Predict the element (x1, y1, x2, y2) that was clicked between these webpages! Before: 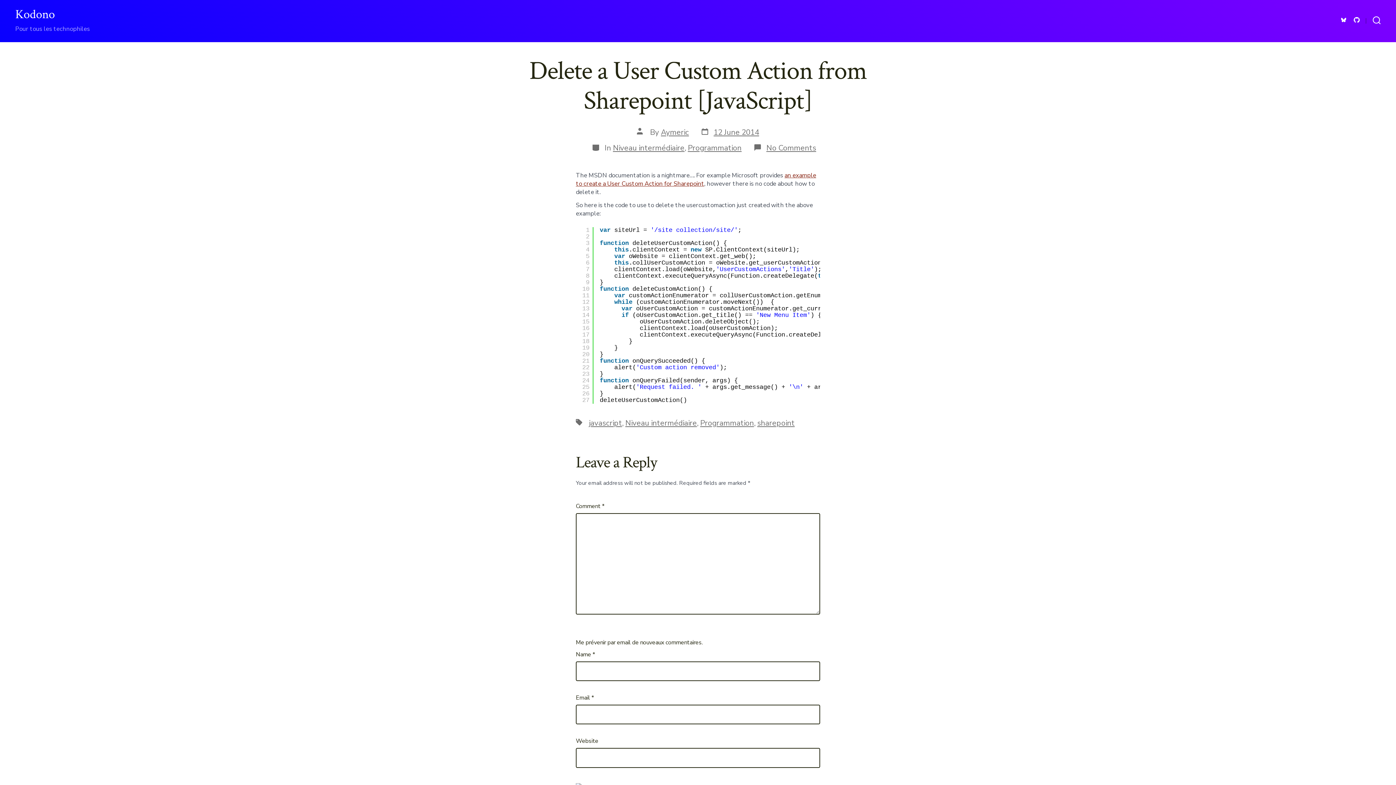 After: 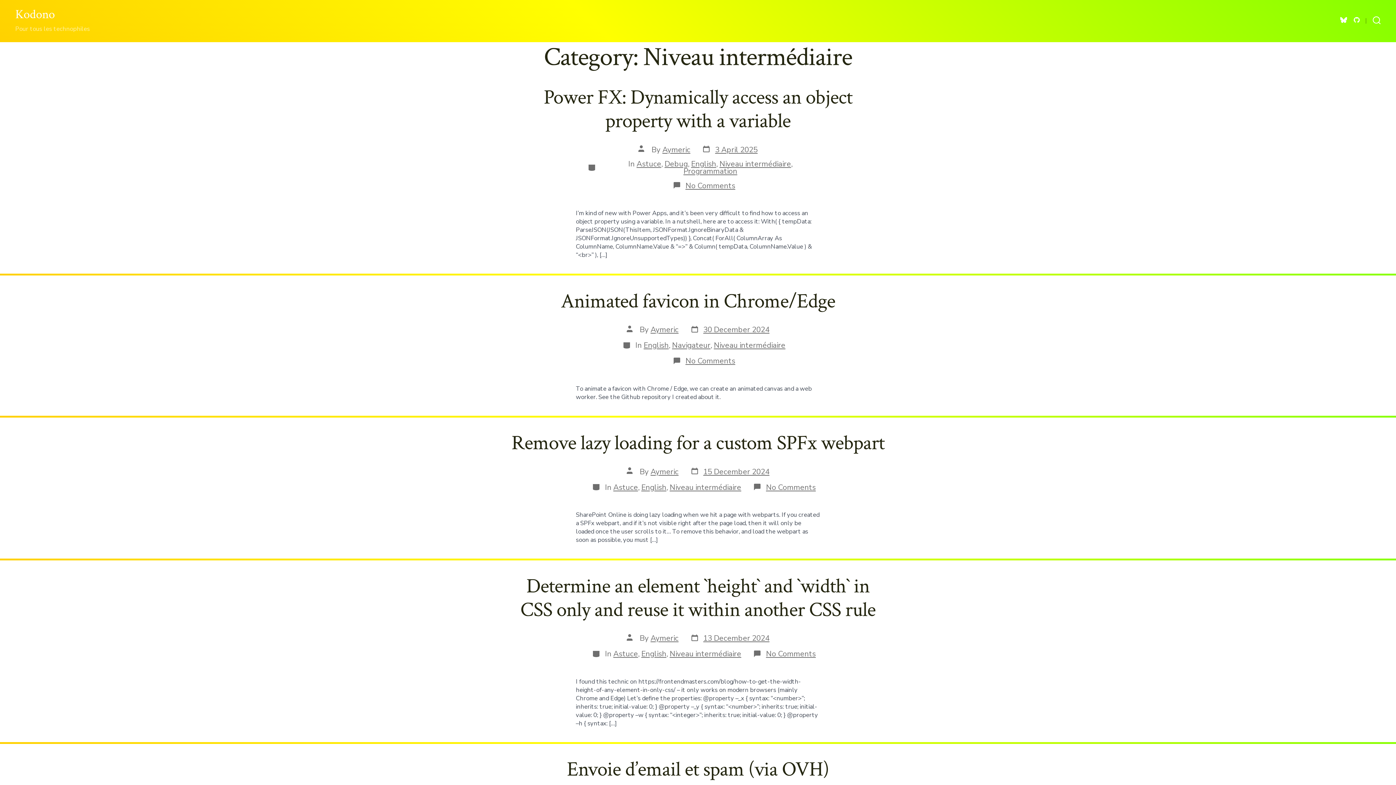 Action: bbox: (613, 142, 684, 153) label: Niveau intermédiaire